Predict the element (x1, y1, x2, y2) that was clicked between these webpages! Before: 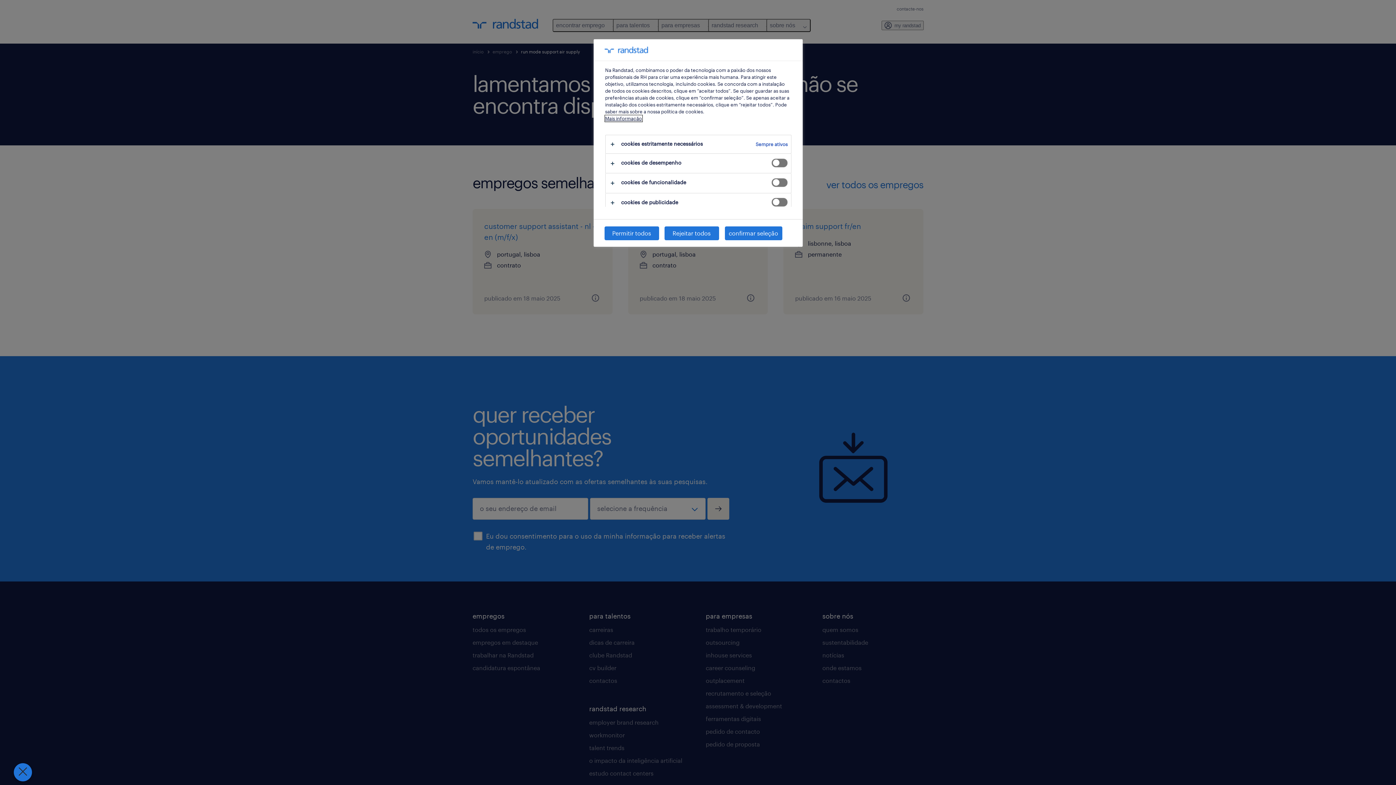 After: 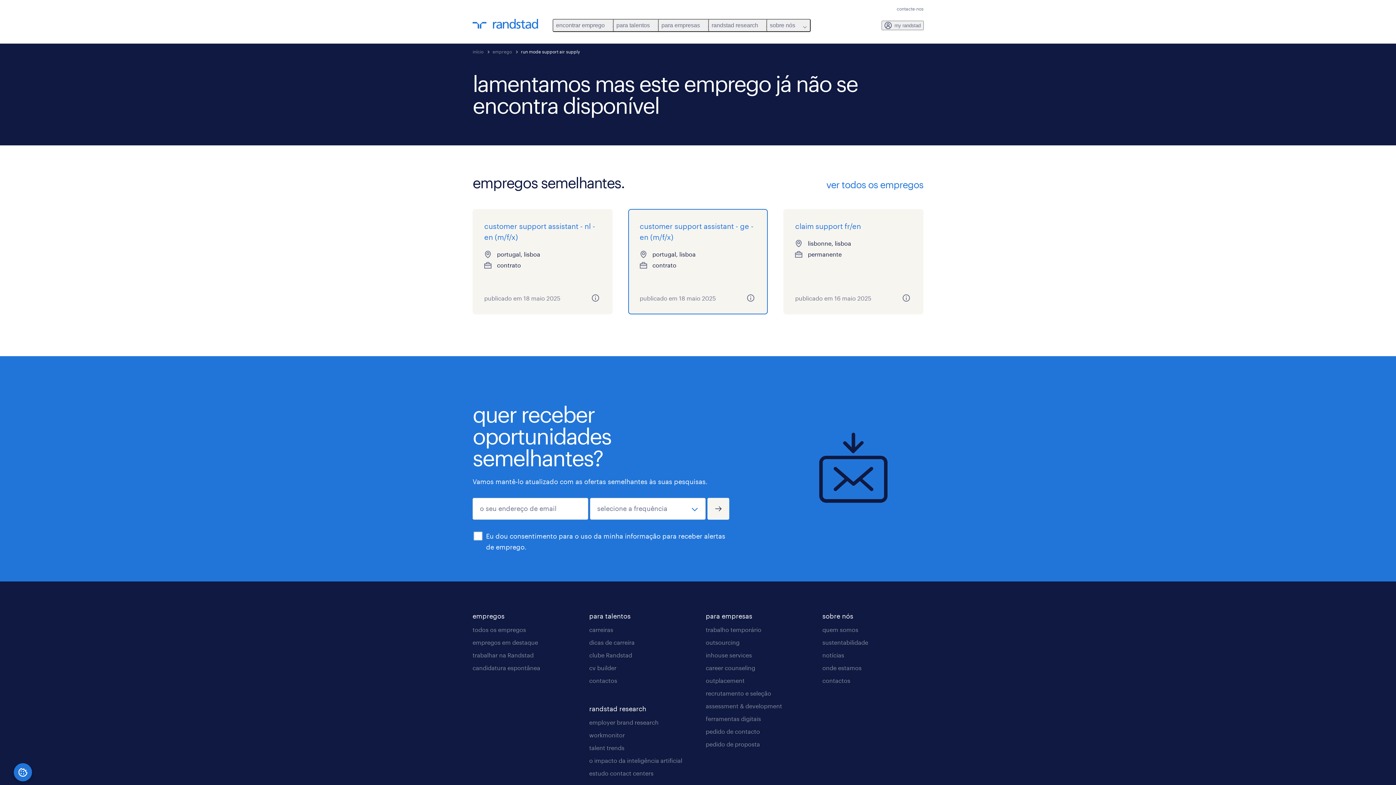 Action: label: Rejeitar todos bbox: (664, 226, 719, 240)